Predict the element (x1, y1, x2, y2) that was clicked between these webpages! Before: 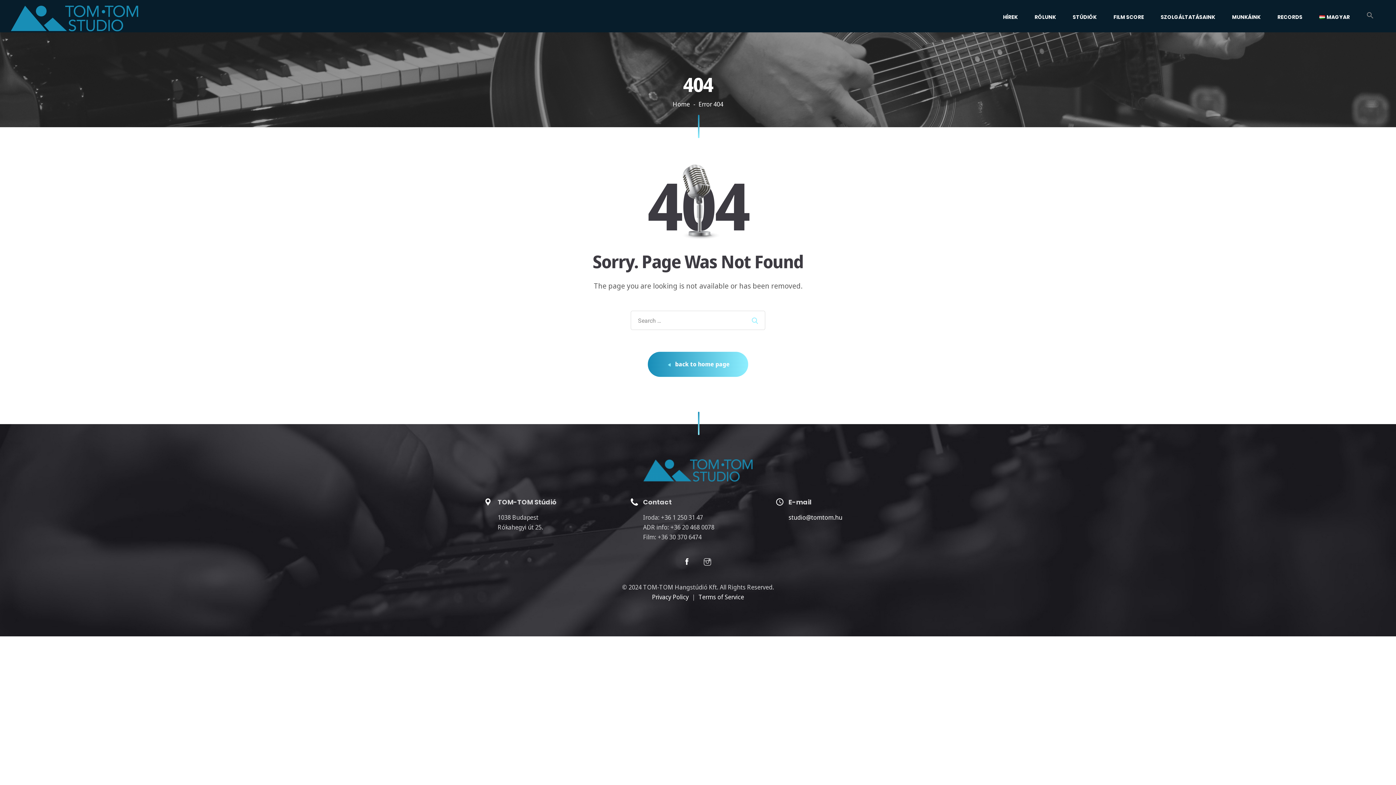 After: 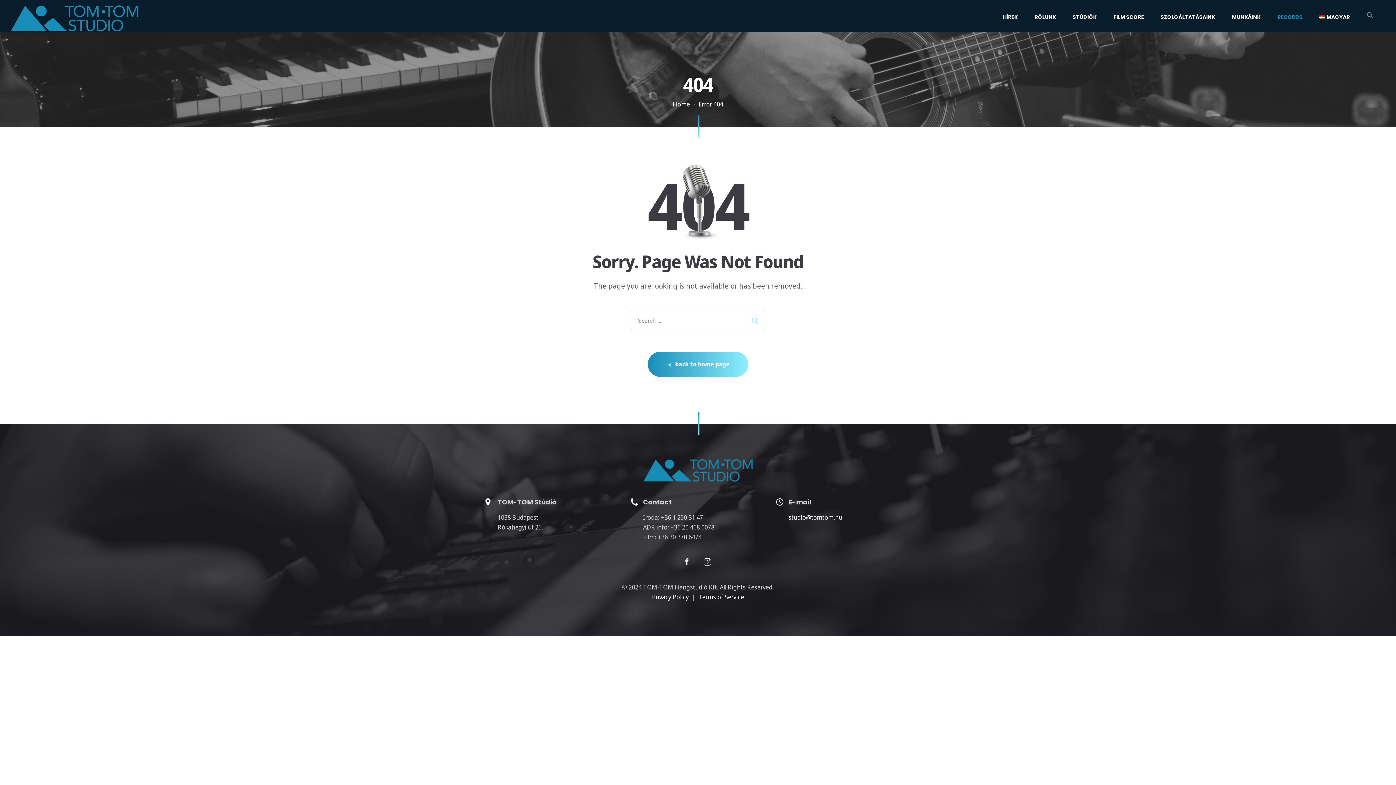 Action: label: RECORDS bbox: (1277, 10, 1302, 23)